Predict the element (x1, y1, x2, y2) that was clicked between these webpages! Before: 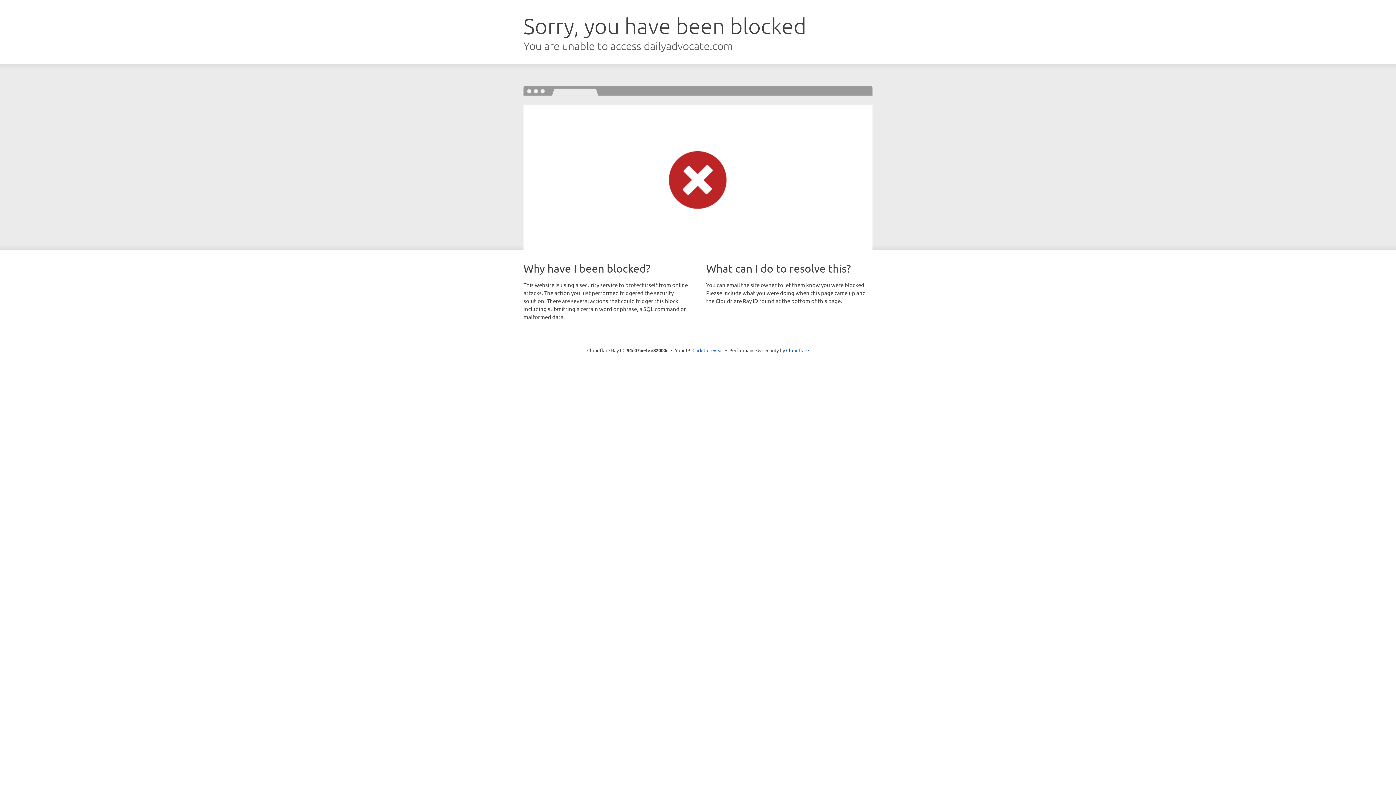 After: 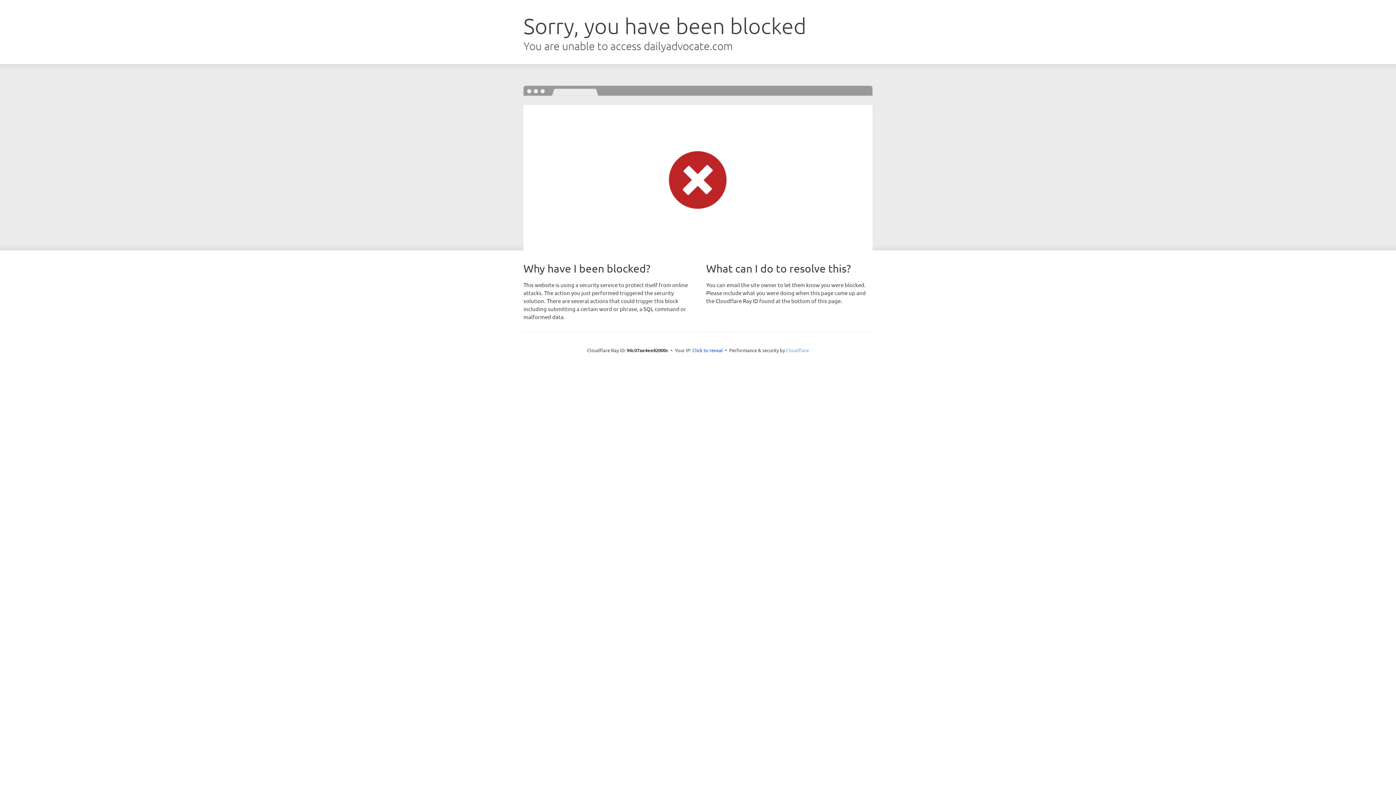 Action: label: Cloudflare bbox: (786, 347, 809, 353)